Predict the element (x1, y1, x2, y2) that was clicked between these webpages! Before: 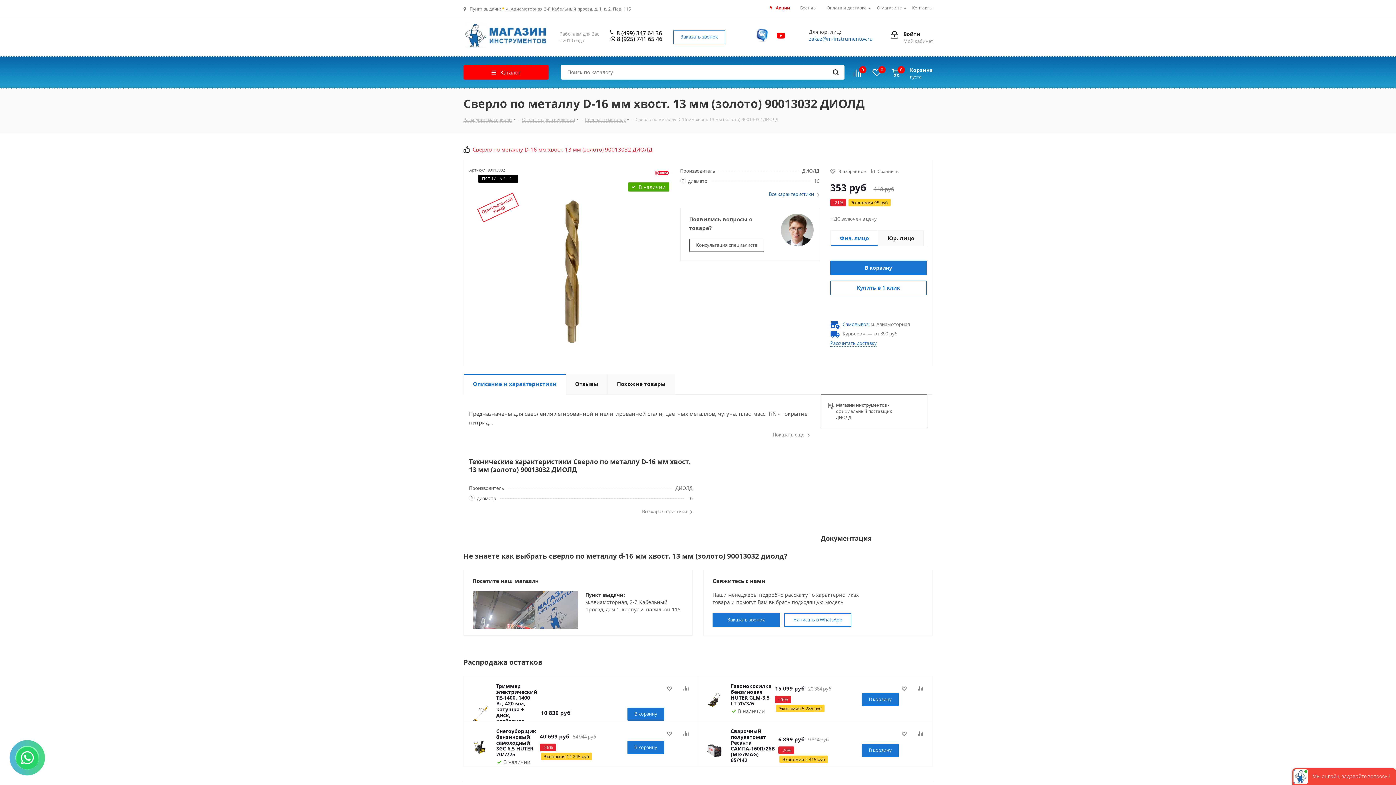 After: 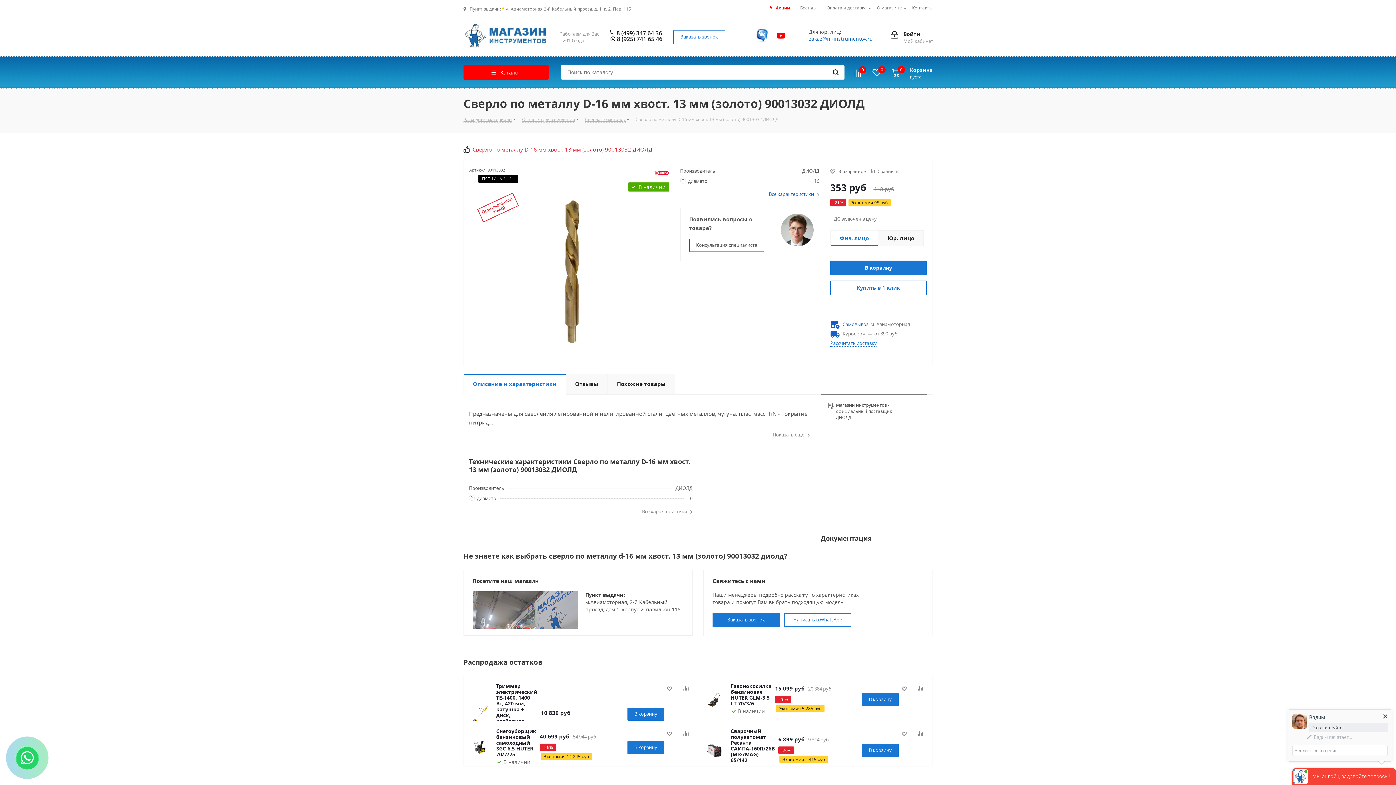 Action: bbox: (772, 27, 789, 44)